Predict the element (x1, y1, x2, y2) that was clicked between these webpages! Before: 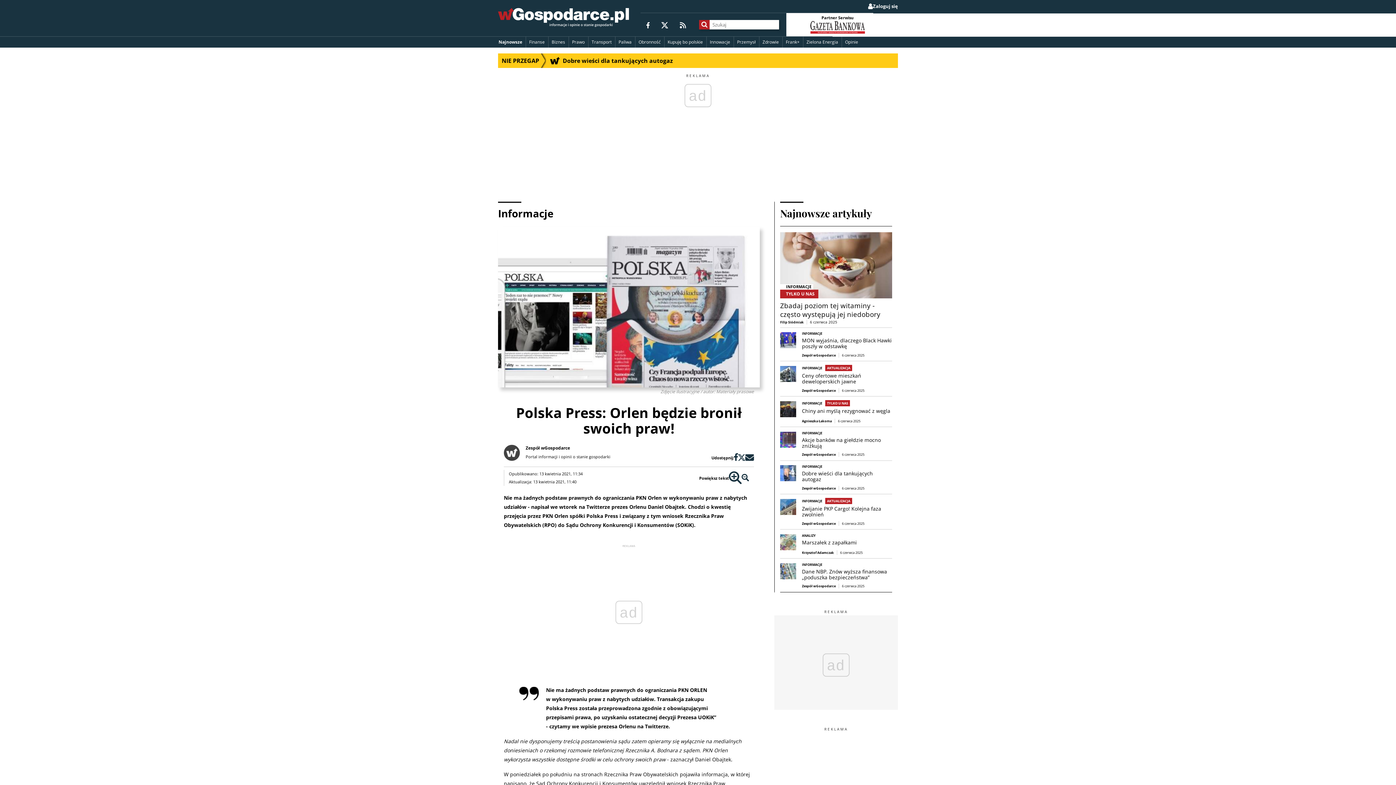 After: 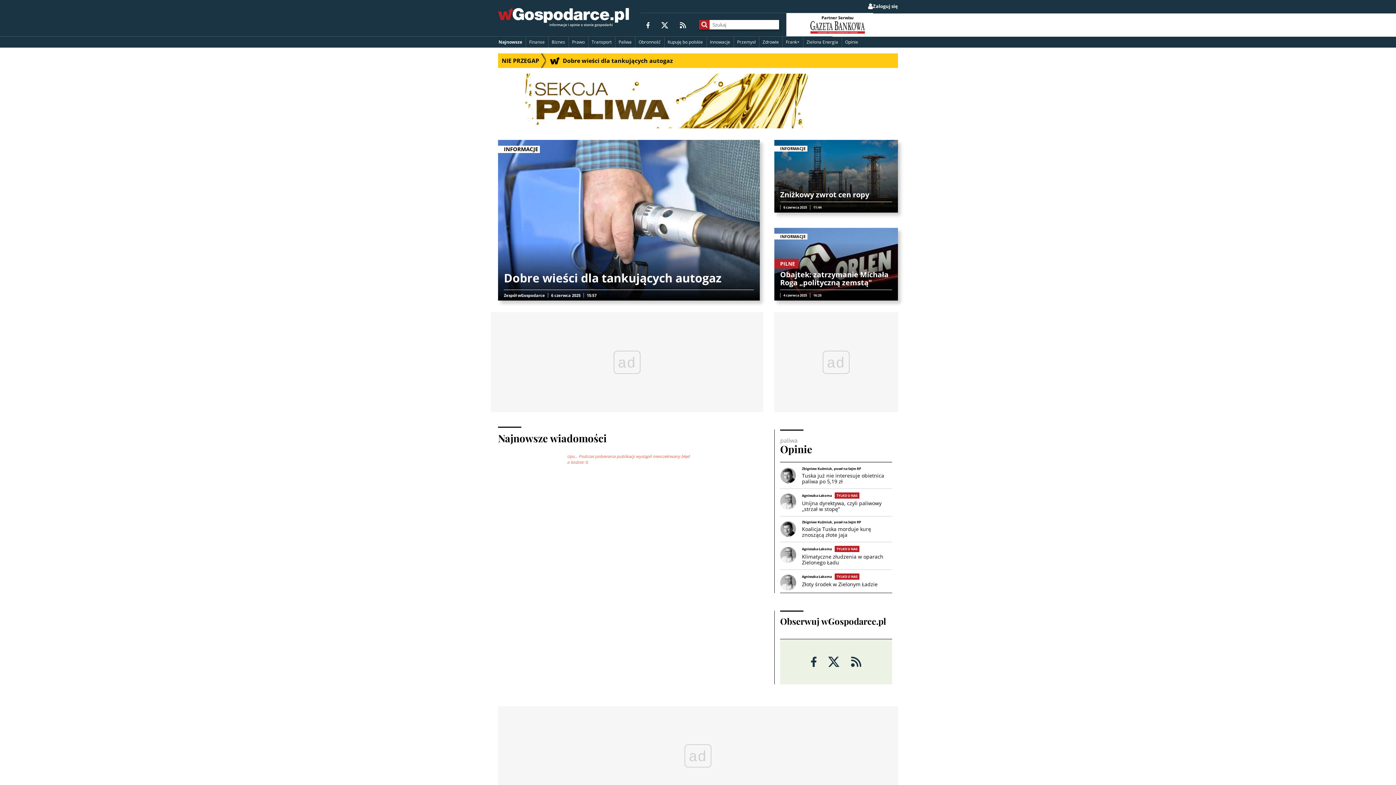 Action: label: Paliwa bbox: (615, 36, 635, 47)